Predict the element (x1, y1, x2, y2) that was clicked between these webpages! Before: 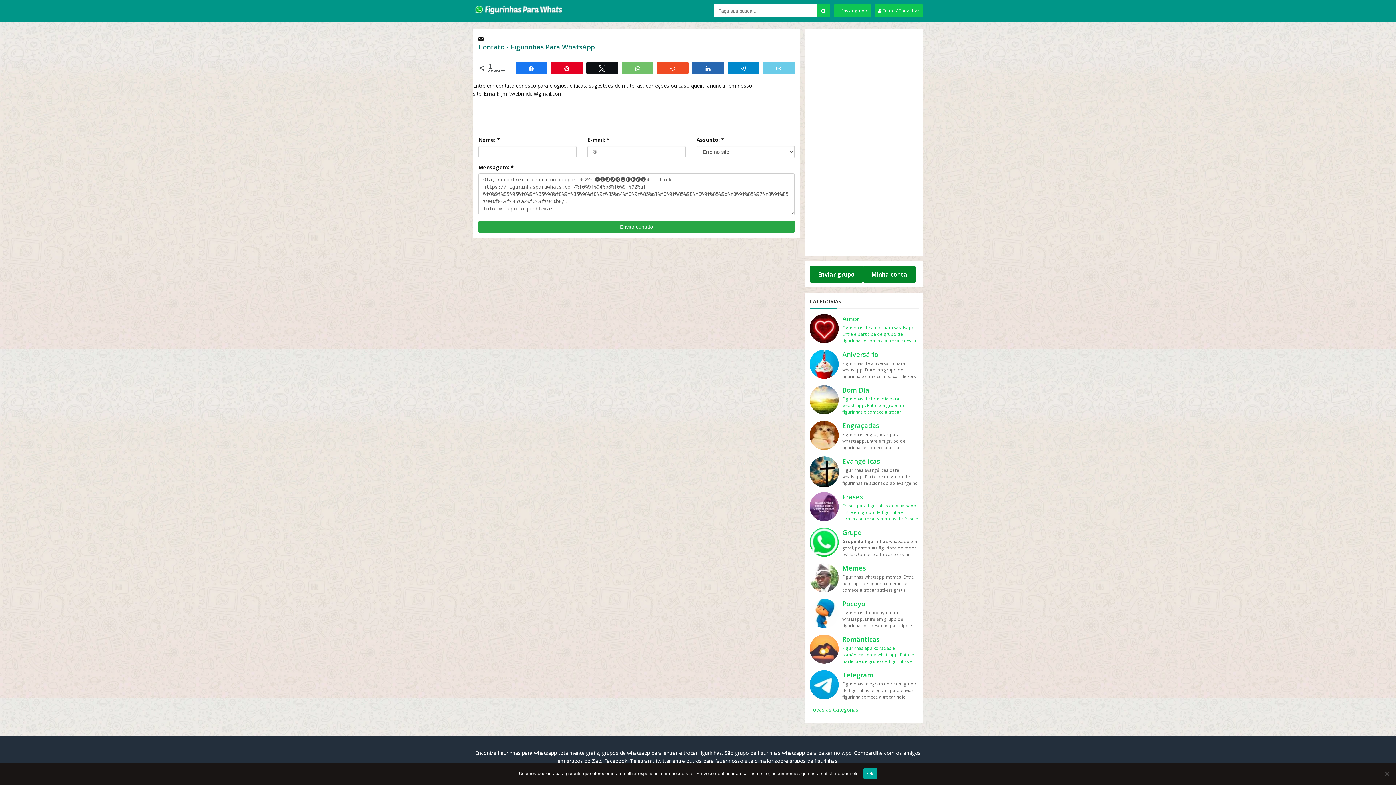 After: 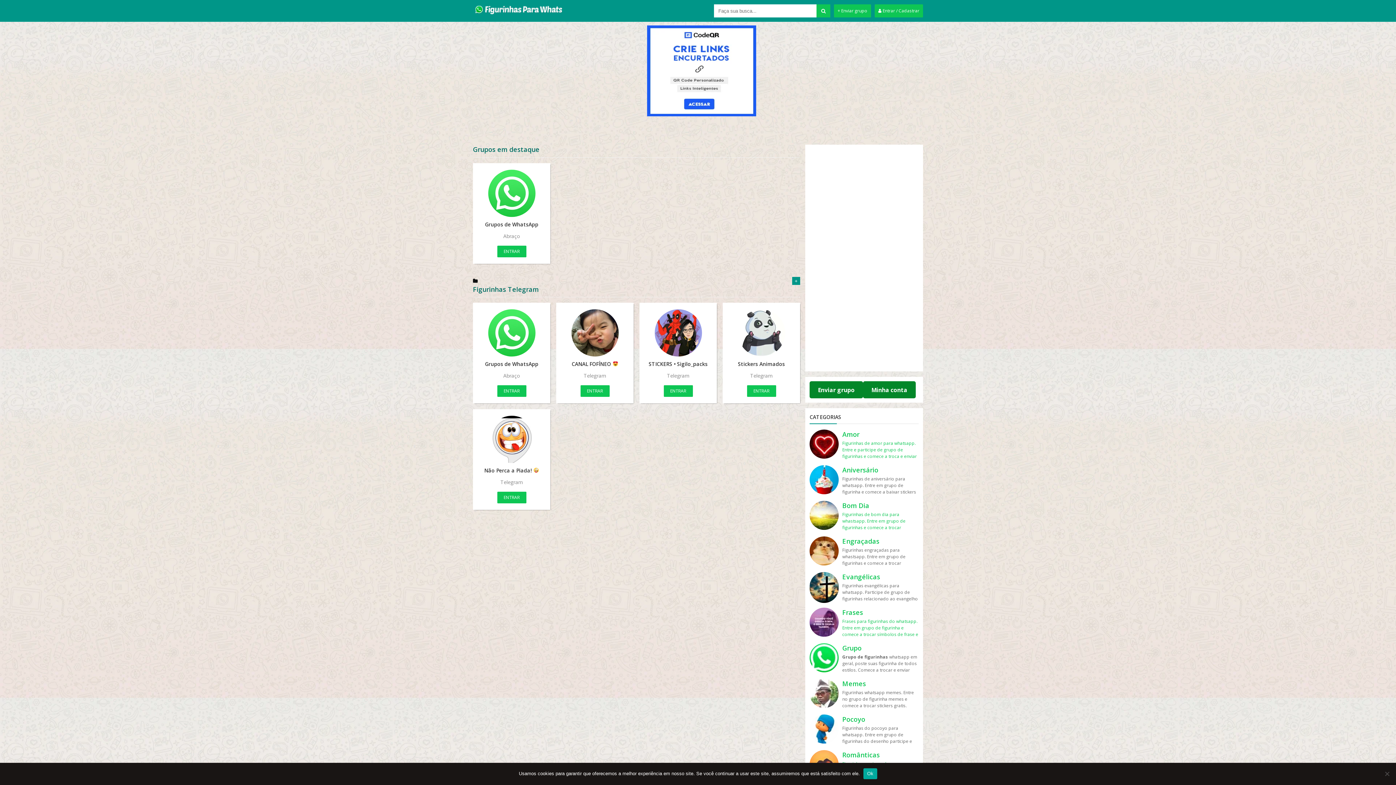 Action: bbox: (842, 670, 918, 700) label: Telegram

Figurinhas telegram entre em grupo de figurinhas telegram para enviar figurinha comece a trocar hoje mesmo. Figurinhas telegram Você que gosta muito de usar essa rede de mensagem, agora pode entrar em algum grupo de figurinhas telegram e ter suas stichers. Mas também criar usando algum aplicativo que já faz todo o trabalho. Alguns apps famosos são Stickers para Telegram, ele foi projetado para melhorar a experiência do usuário de encontrar, compartilhar e baixar os pacotes de stickers mais surpreendentes. Permitindo assim adicionar novas stickers para que todos possam apreciá-los. Se você tiver algum grupo enviei para nosso site e assim outas pessoas podem entrar. Compartilhe se possível os post desse site para ajudar.